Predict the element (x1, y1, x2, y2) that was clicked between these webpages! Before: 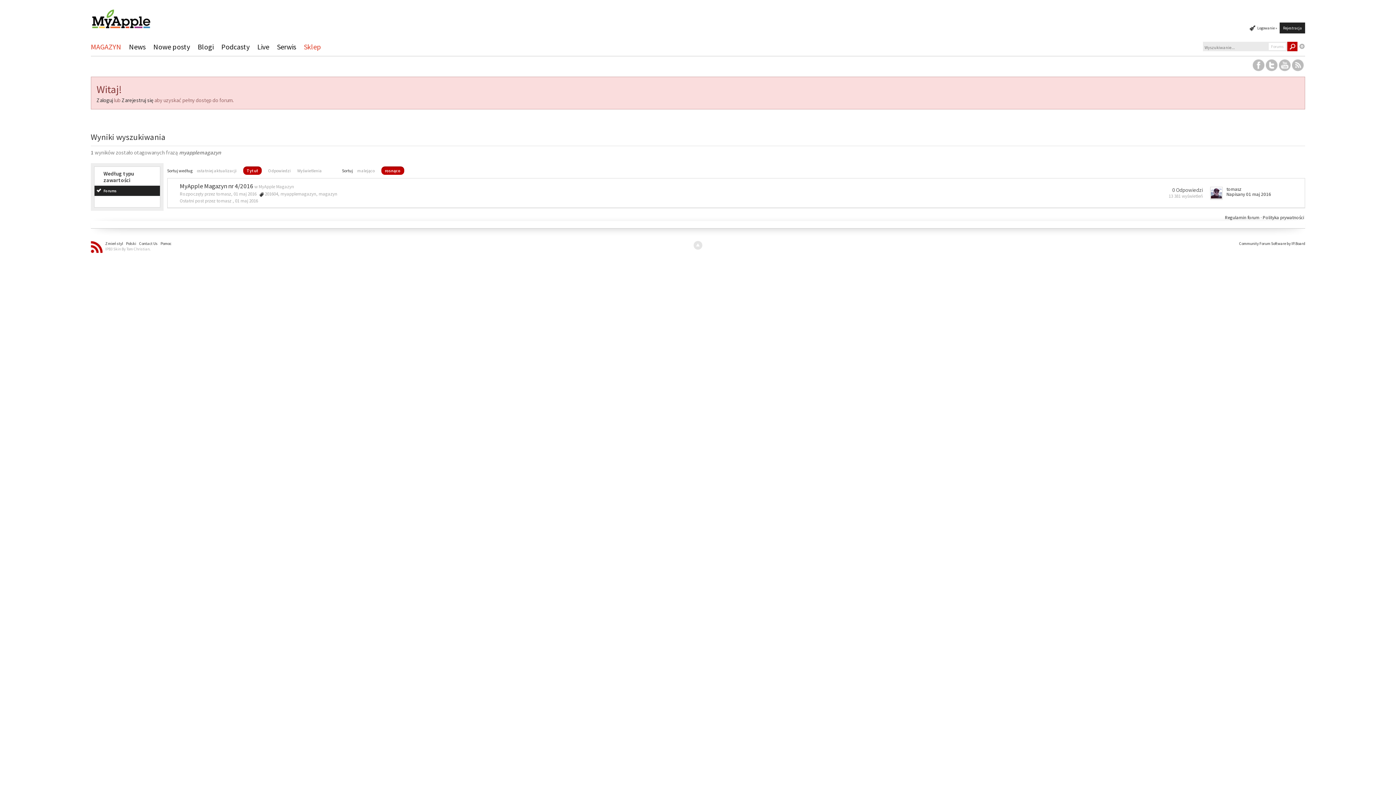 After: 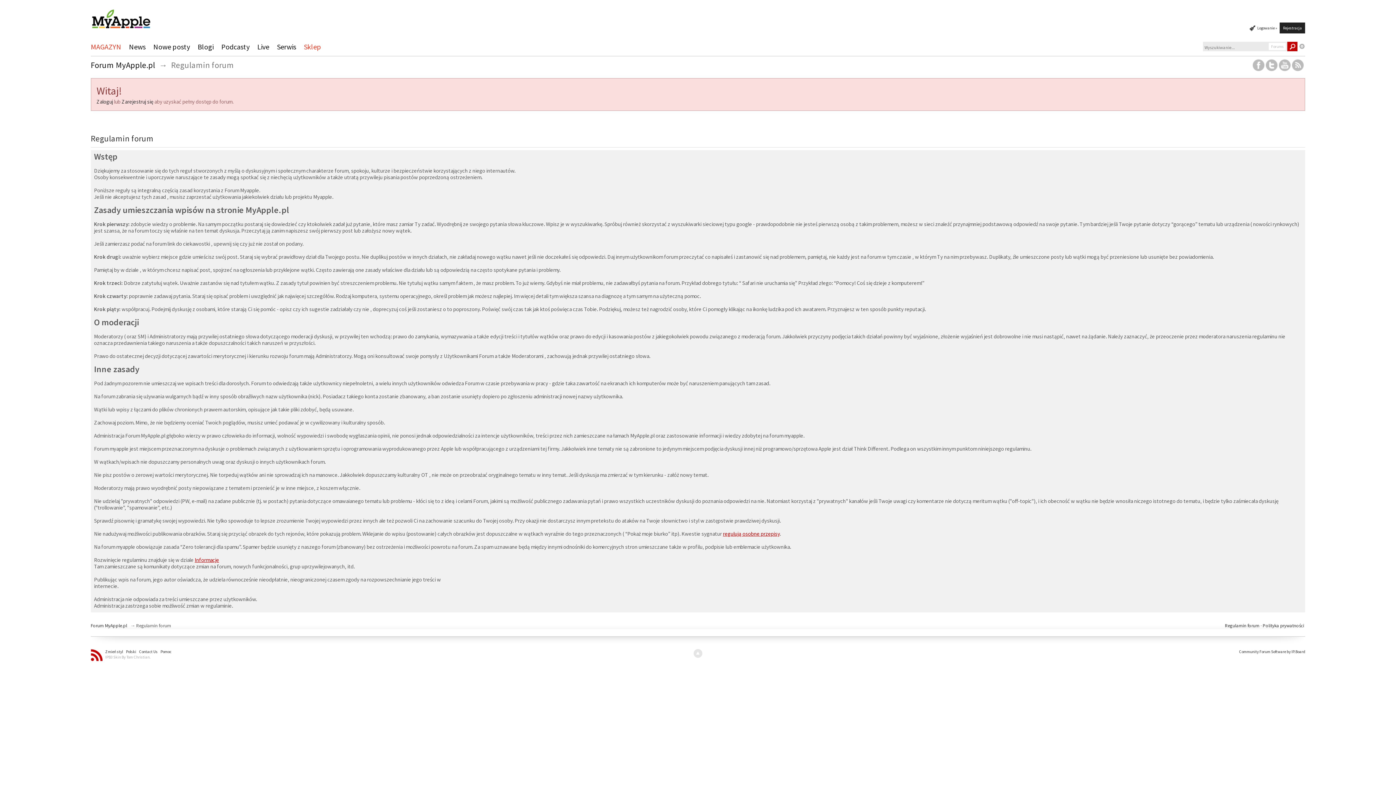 Action: bbox: (1225, 214, 1260, 220) label: Regulamin forum 